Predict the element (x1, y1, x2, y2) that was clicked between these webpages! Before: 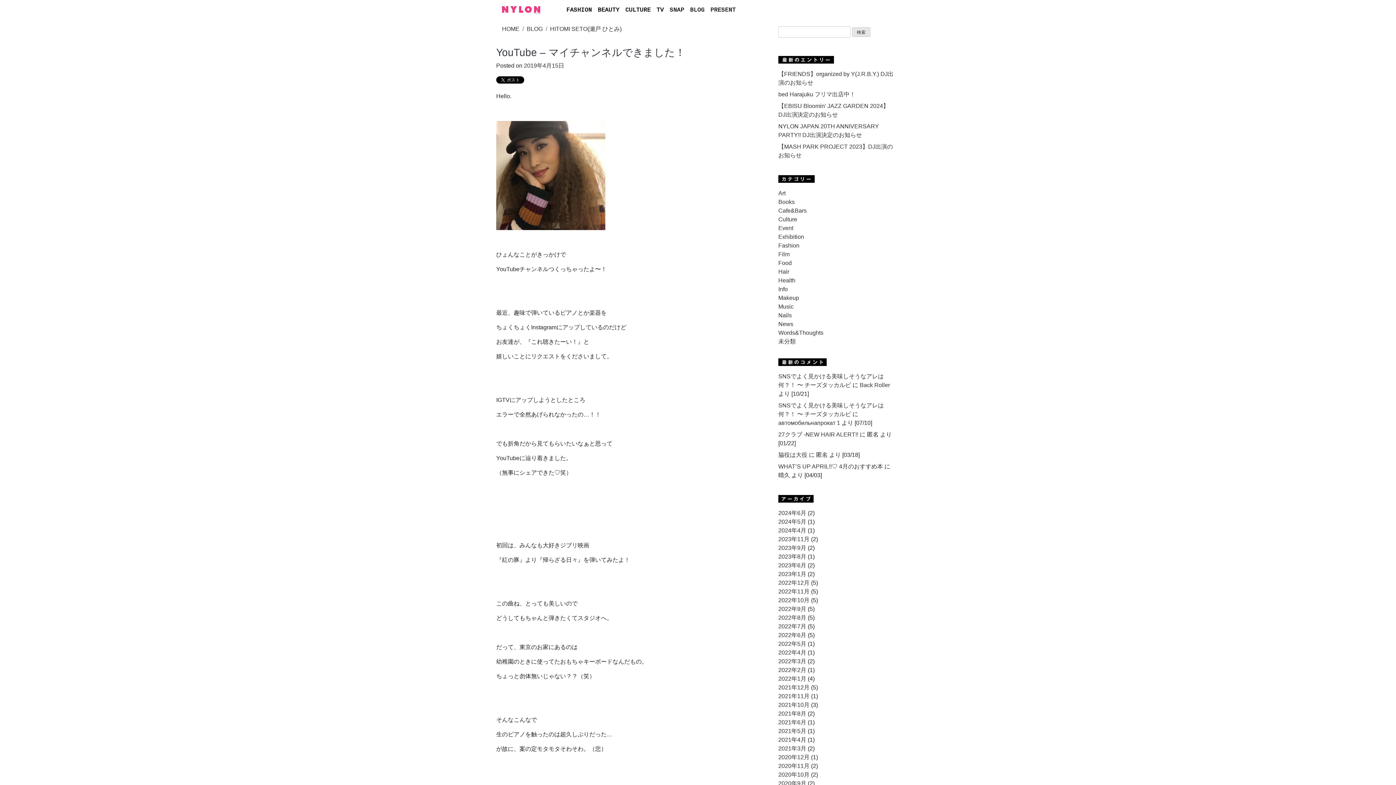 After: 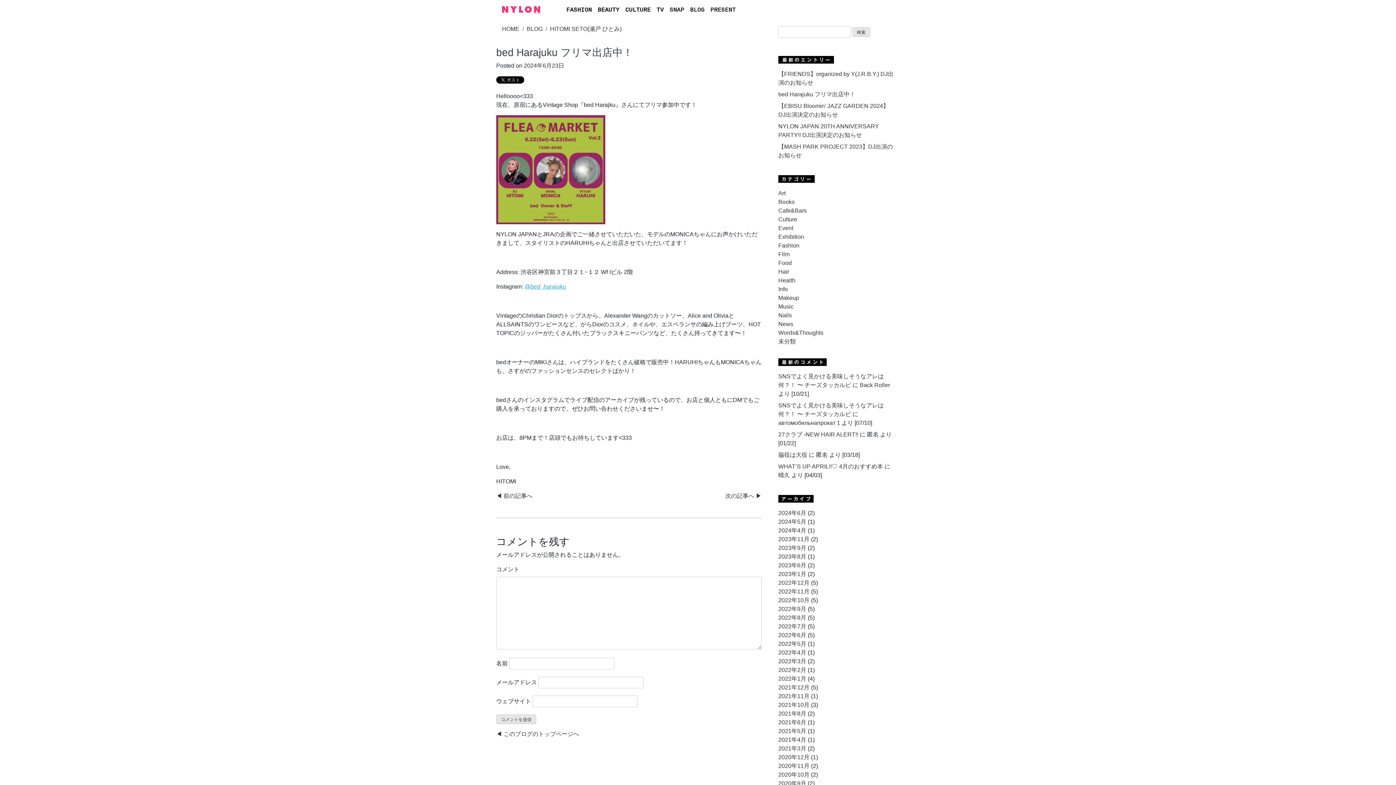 Action: label: bed Harajuku フリマ出店中！ bbox: (778, 91, 855, 97)